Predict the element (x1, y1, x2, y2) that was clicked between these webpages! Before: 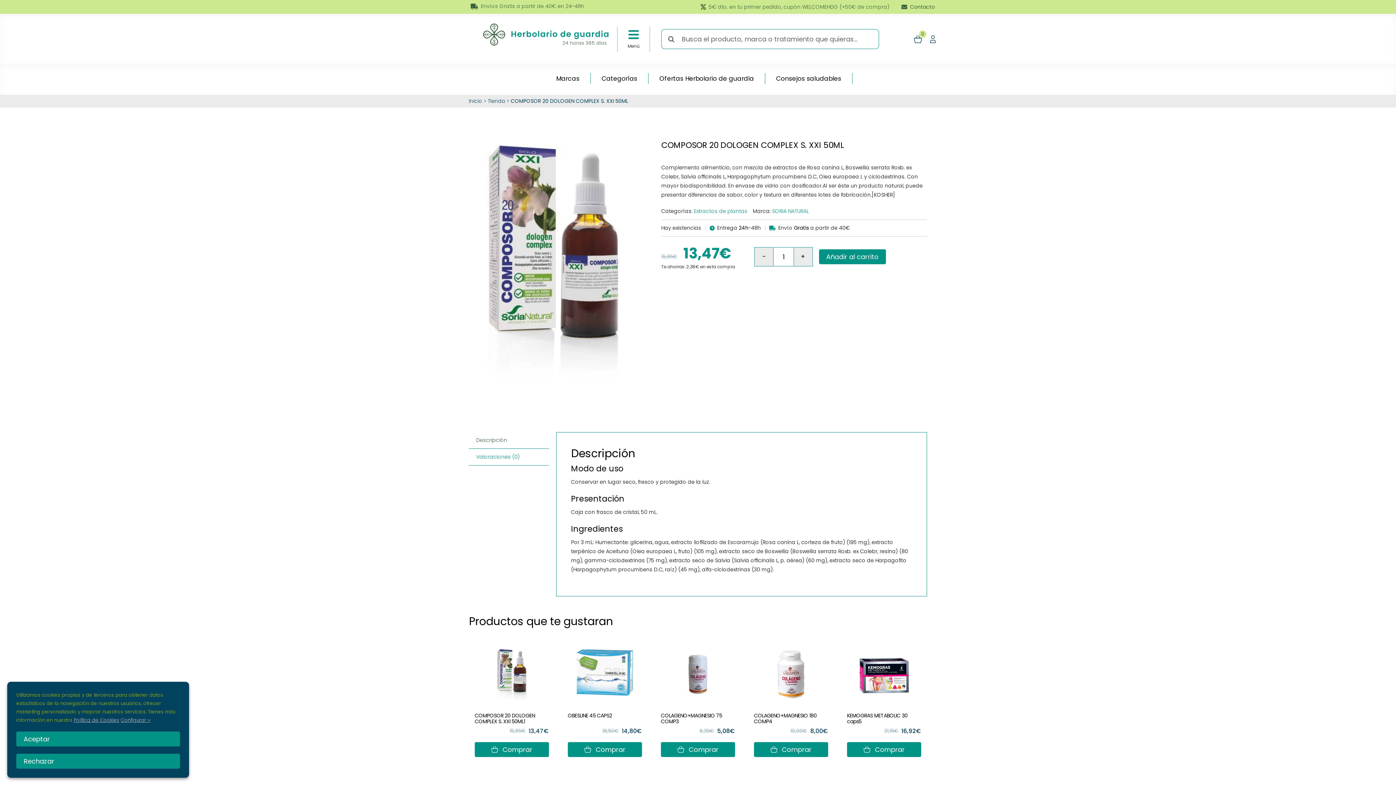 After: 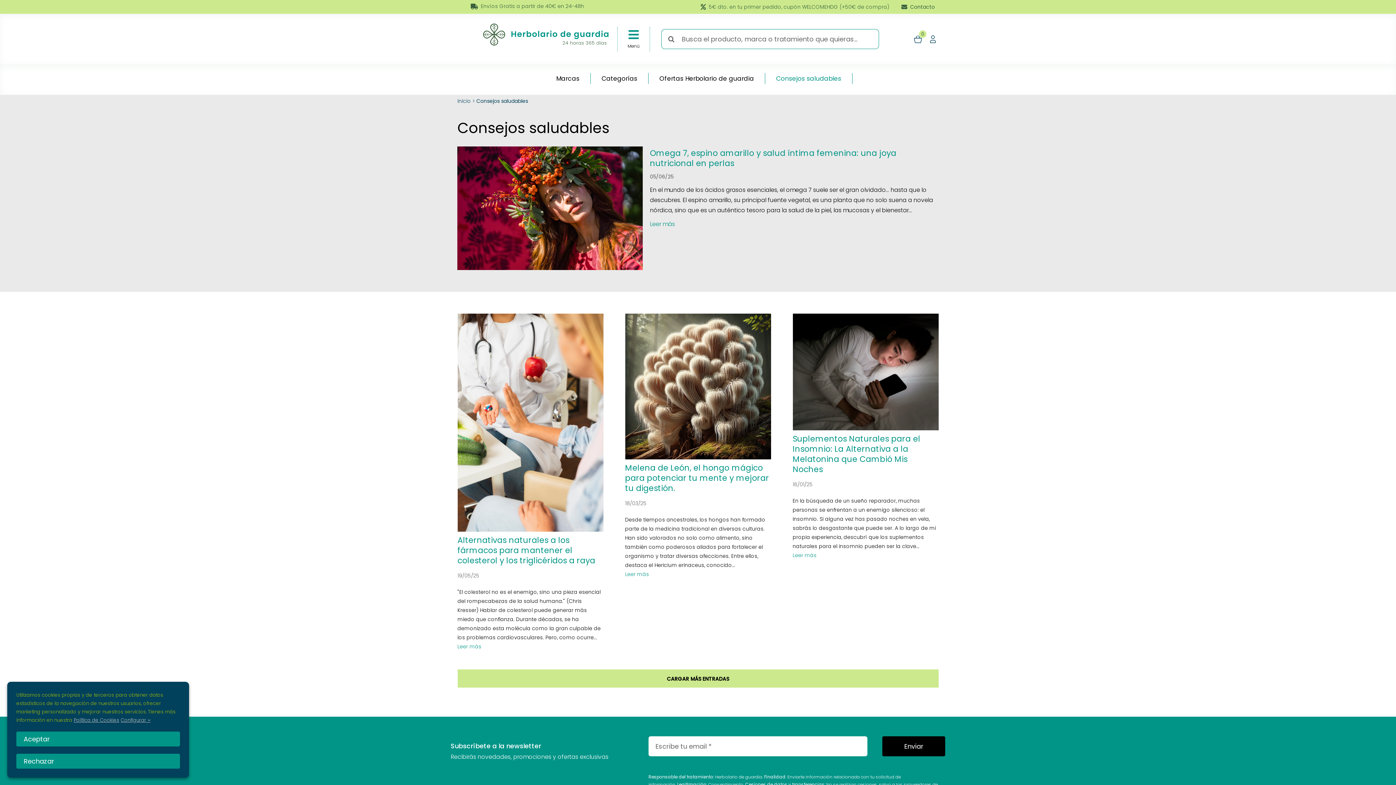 Action: bbox: (765, 73, 852, 84) label: Consejos saludables